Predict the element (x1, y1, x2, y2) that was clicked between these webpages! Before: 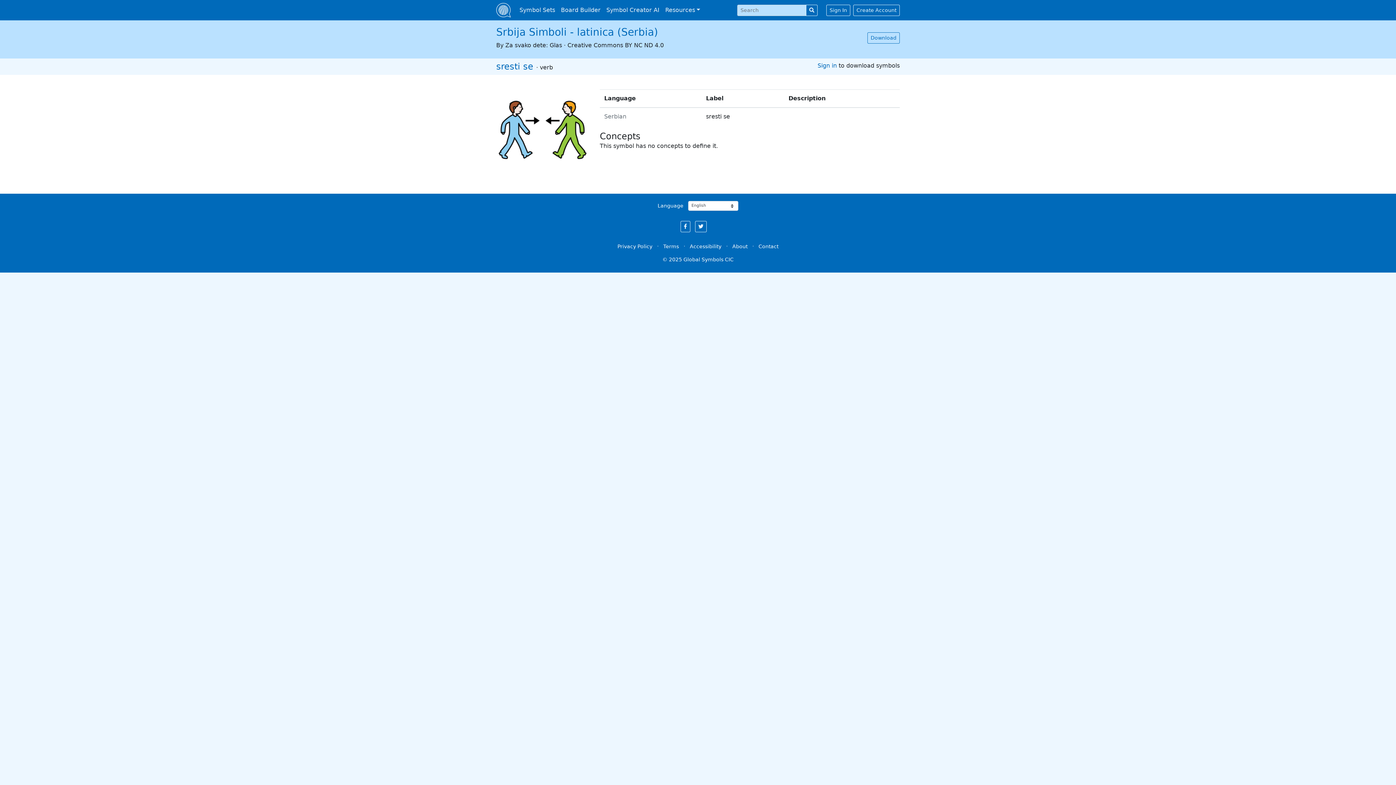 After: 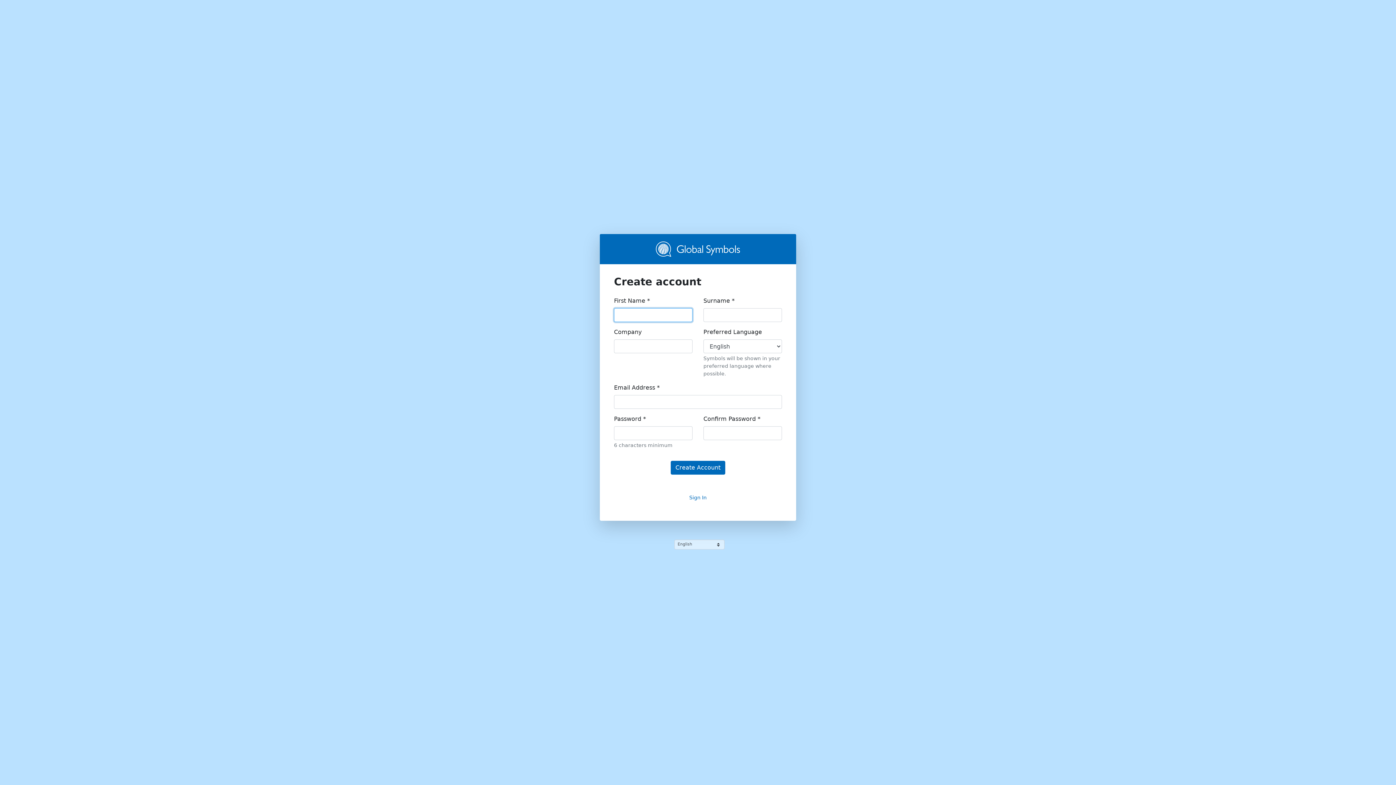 Action: label: Create Account bbox: (853, 4, 900, 15)